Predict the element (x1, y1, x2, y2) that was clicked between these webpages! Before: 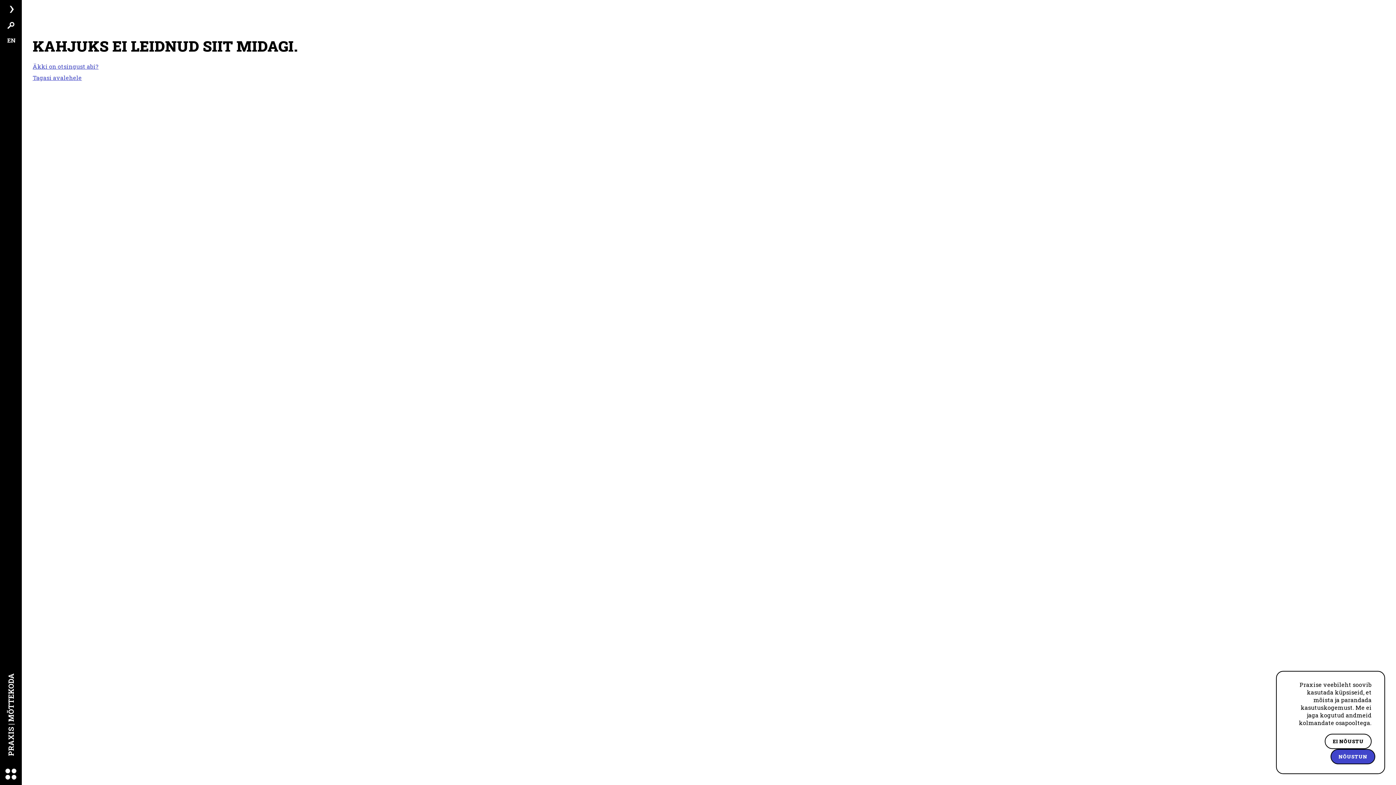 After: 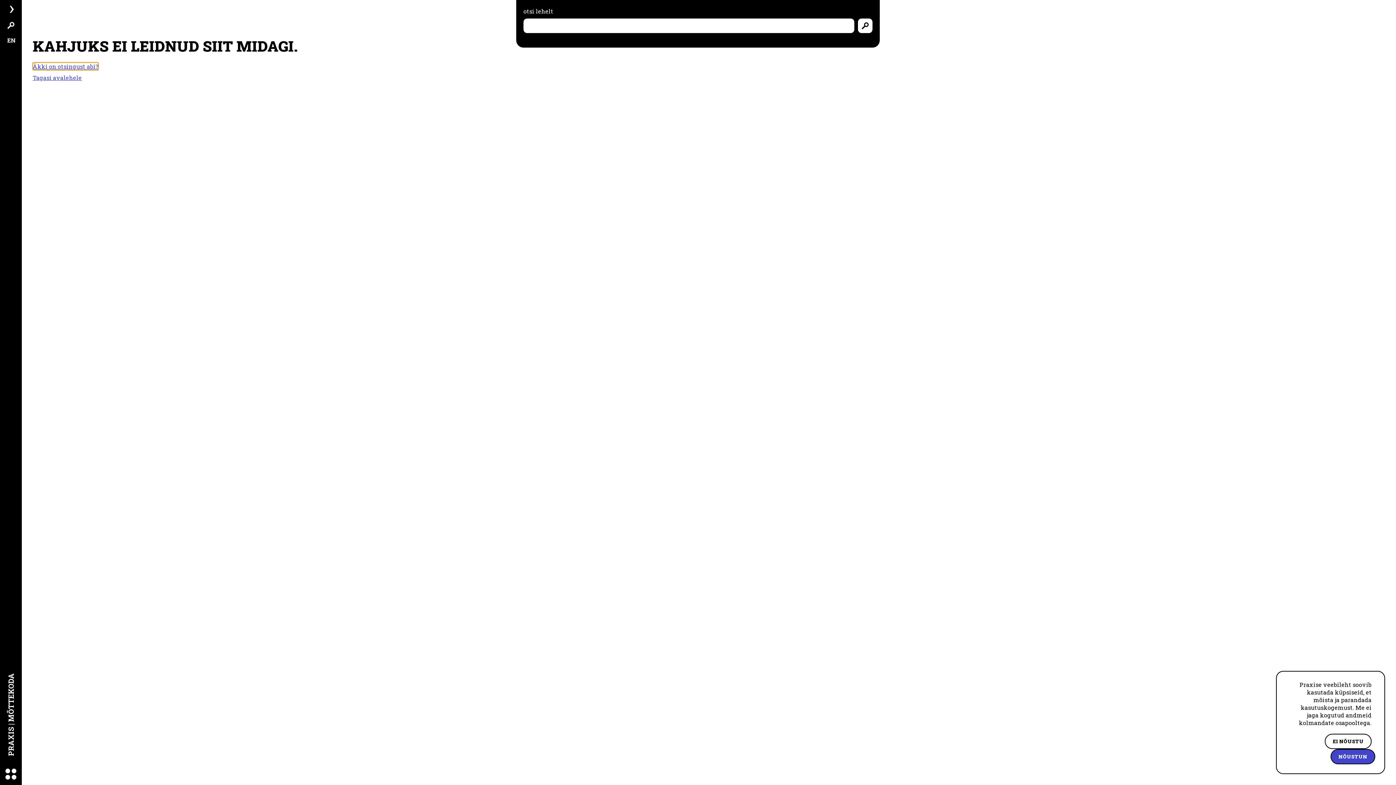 Action: bbox: (32, 62, 98, 70) label: Äkki on otsingust abi?